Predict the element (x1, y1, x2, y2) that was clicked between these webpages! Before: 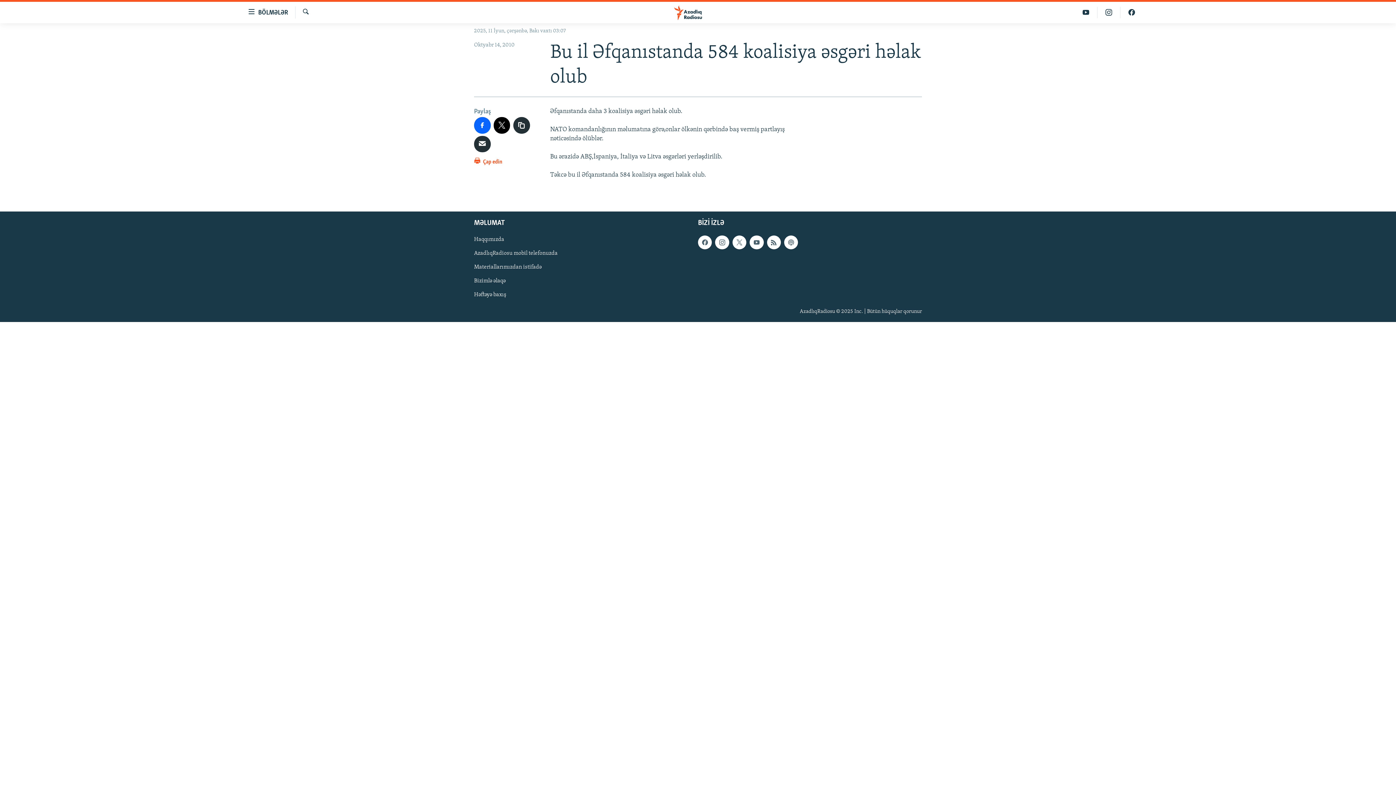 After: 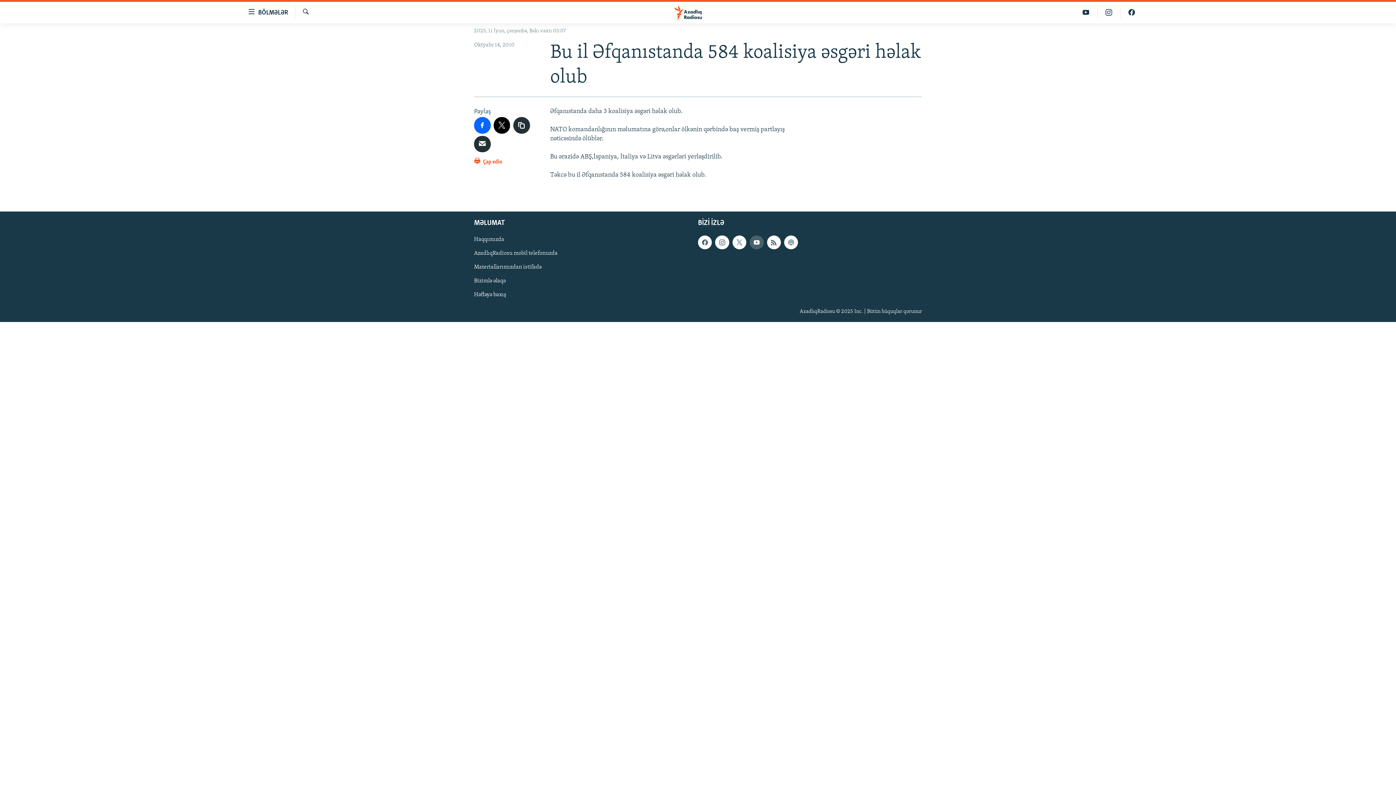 Action: bbox: (749, 235, 763, 249)